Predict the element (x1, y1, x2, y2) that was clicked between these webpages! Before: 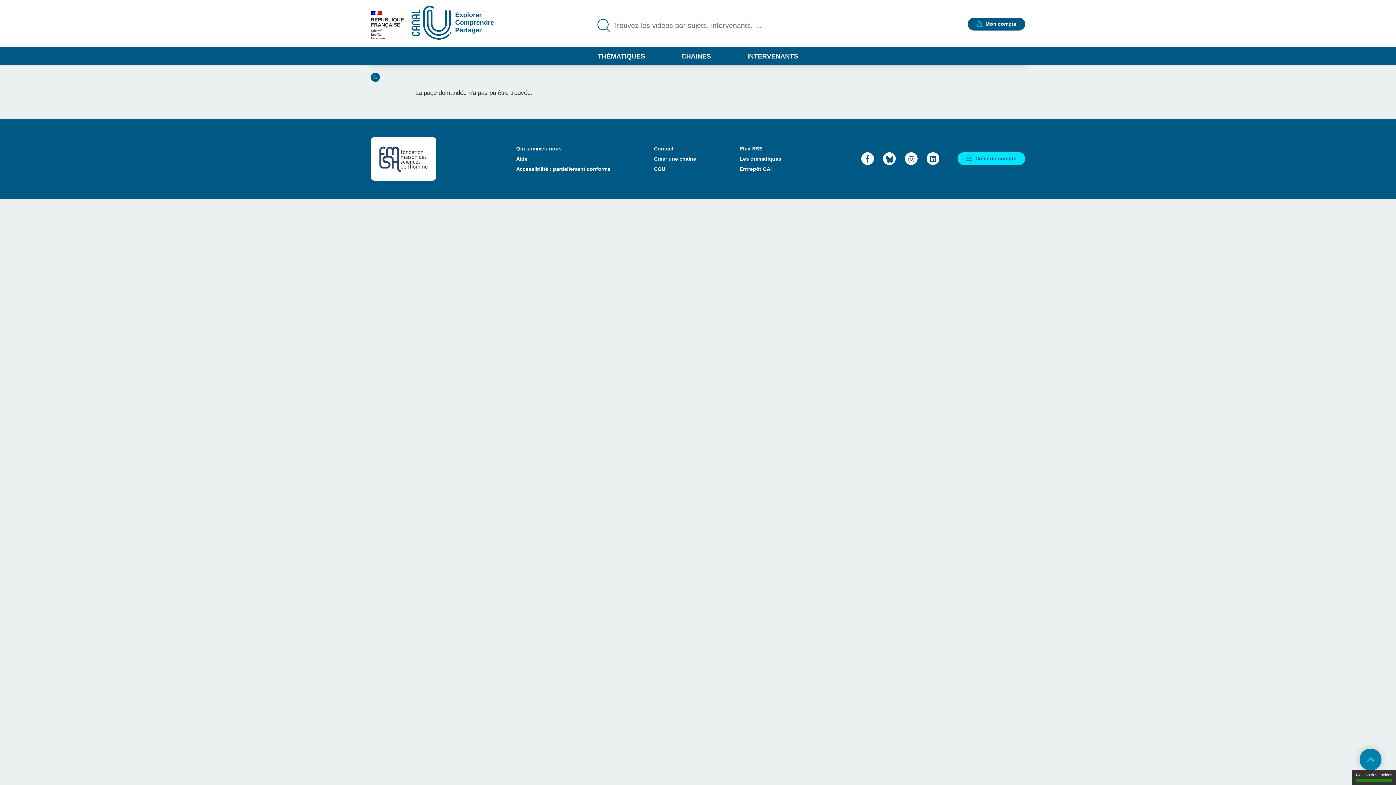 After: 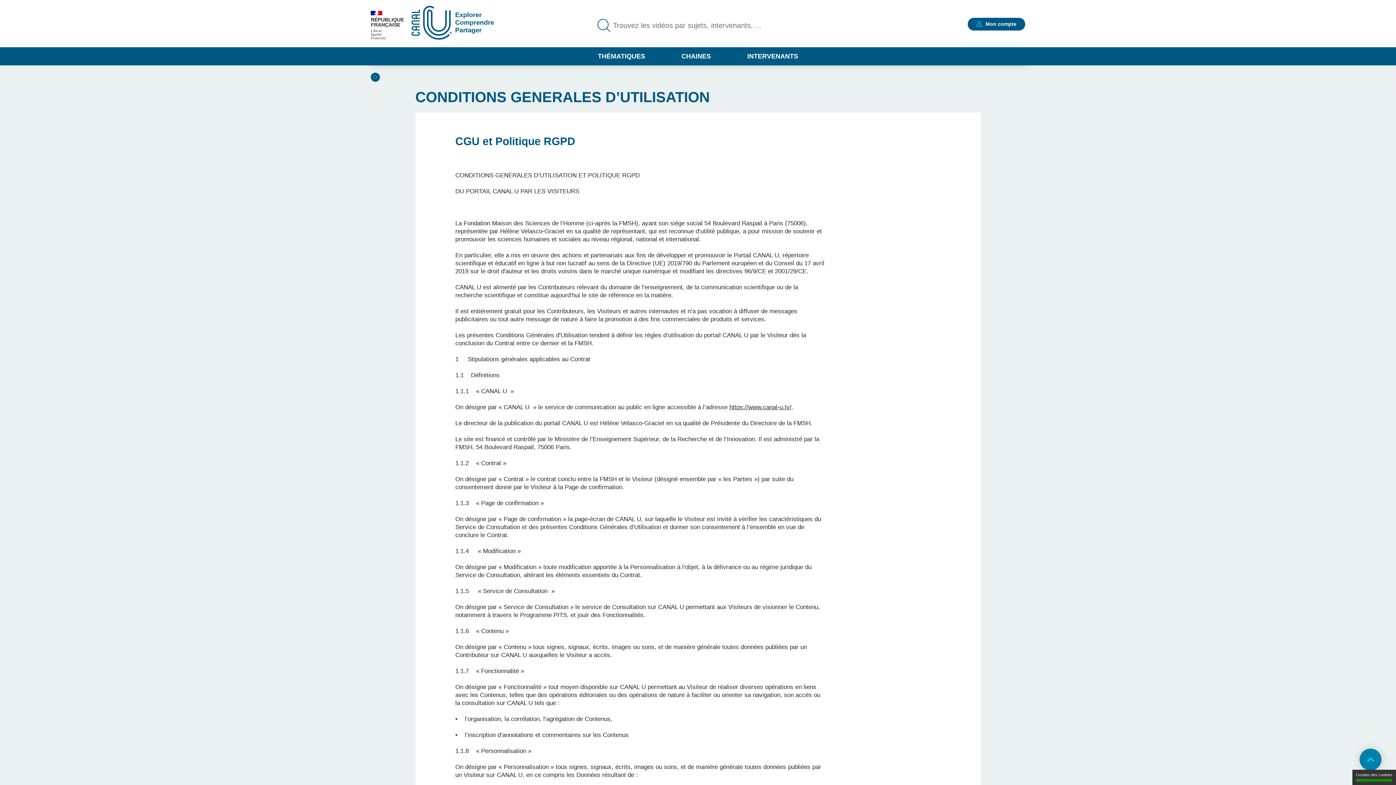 Action: label: CGU bbox: (654, 166, 665, 171)